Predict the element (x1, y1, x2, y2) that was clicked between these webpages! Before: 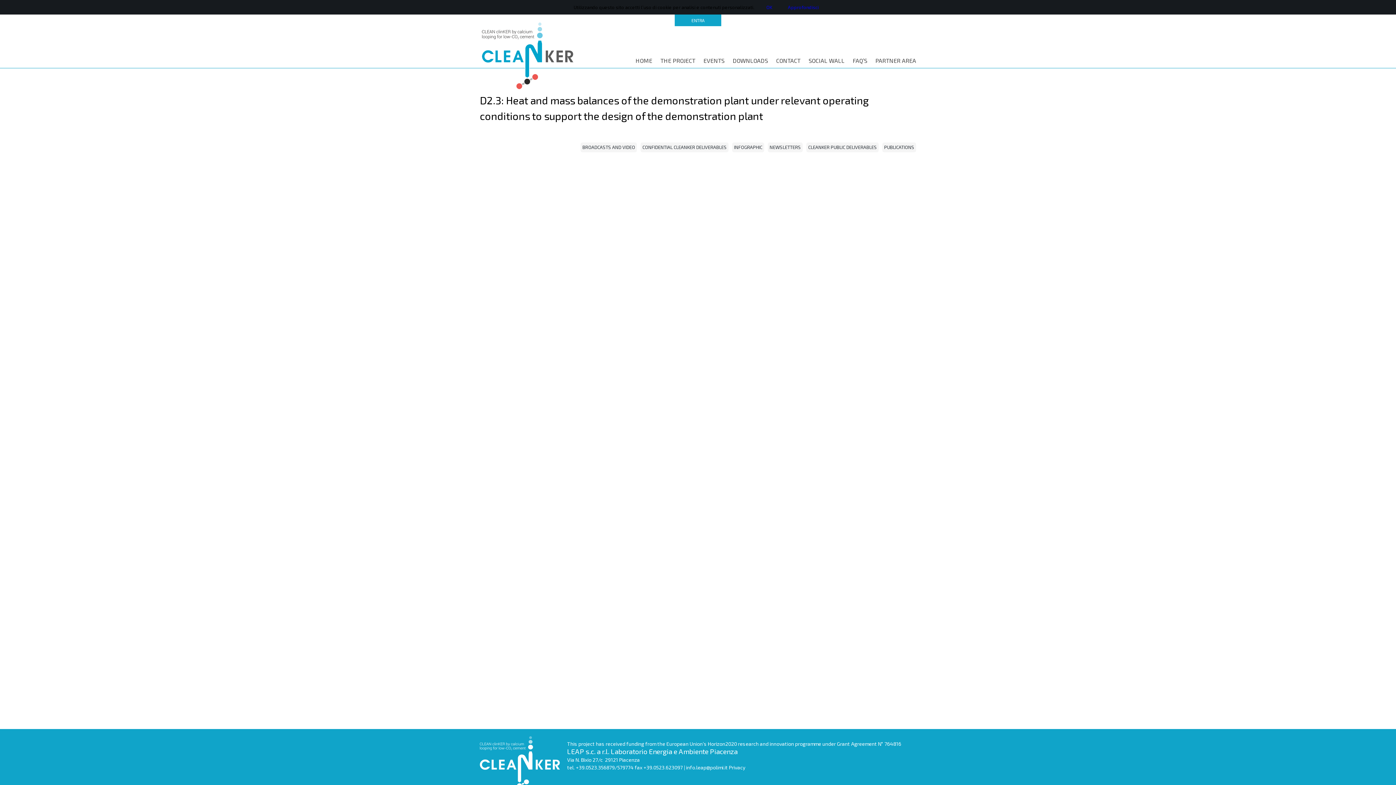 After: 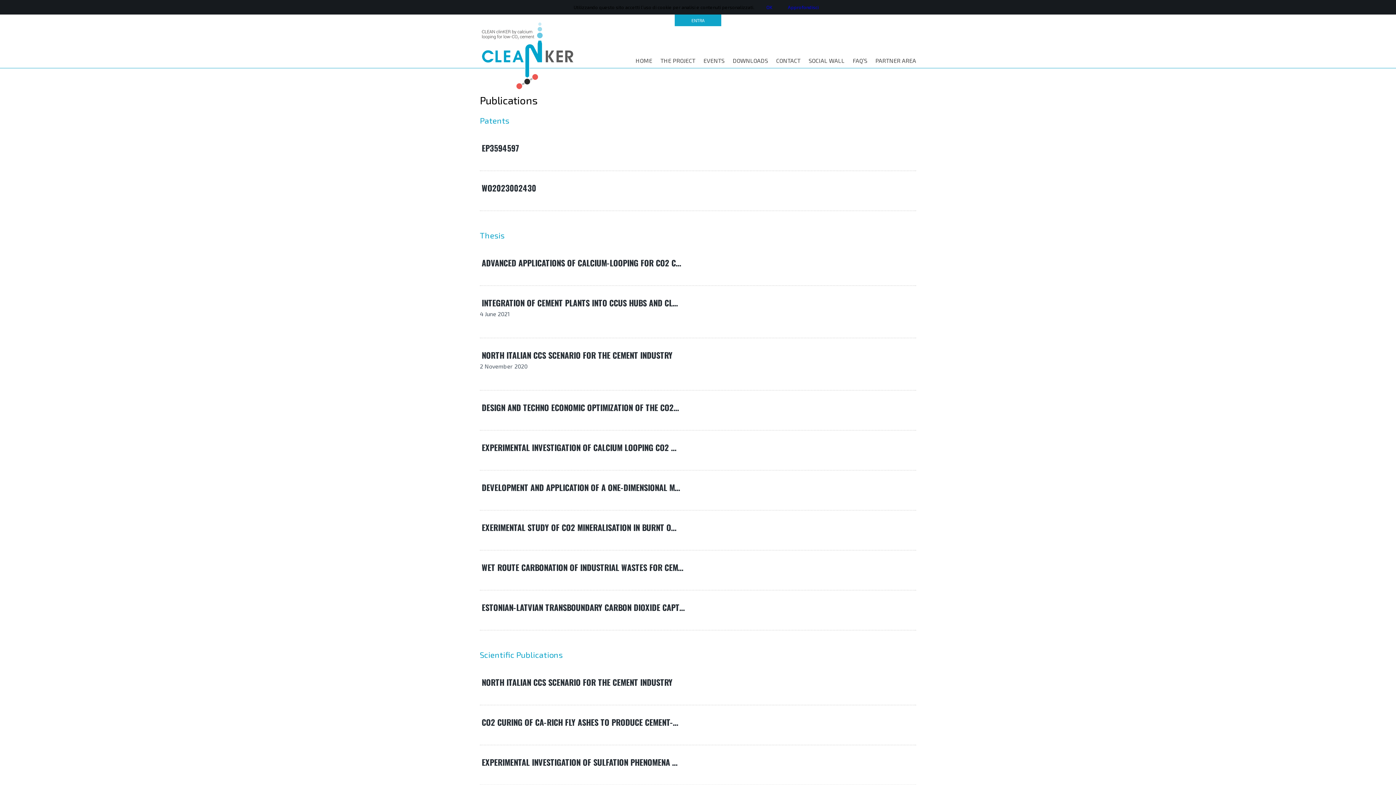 Action: label: PUBLICATIONS bbox: (882, 142, 916, 152)